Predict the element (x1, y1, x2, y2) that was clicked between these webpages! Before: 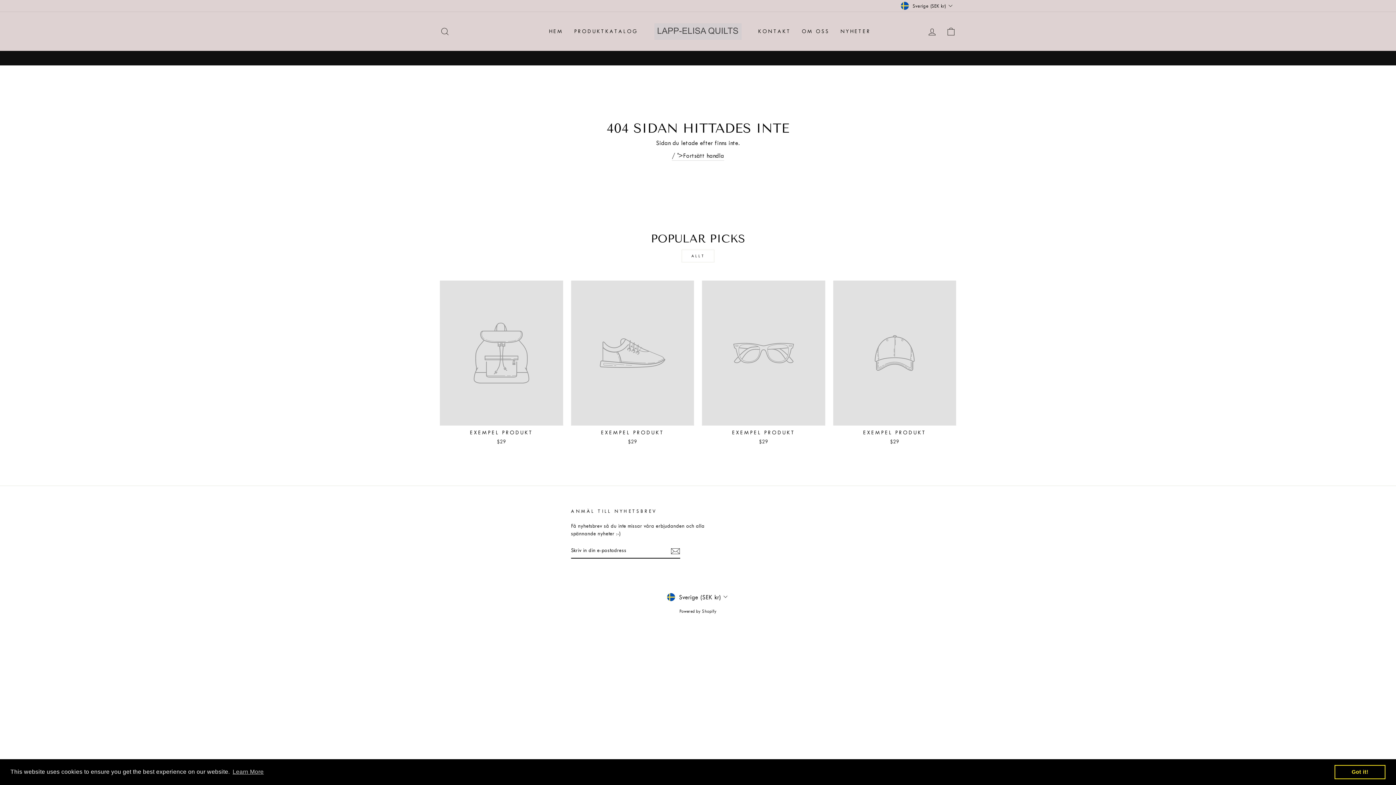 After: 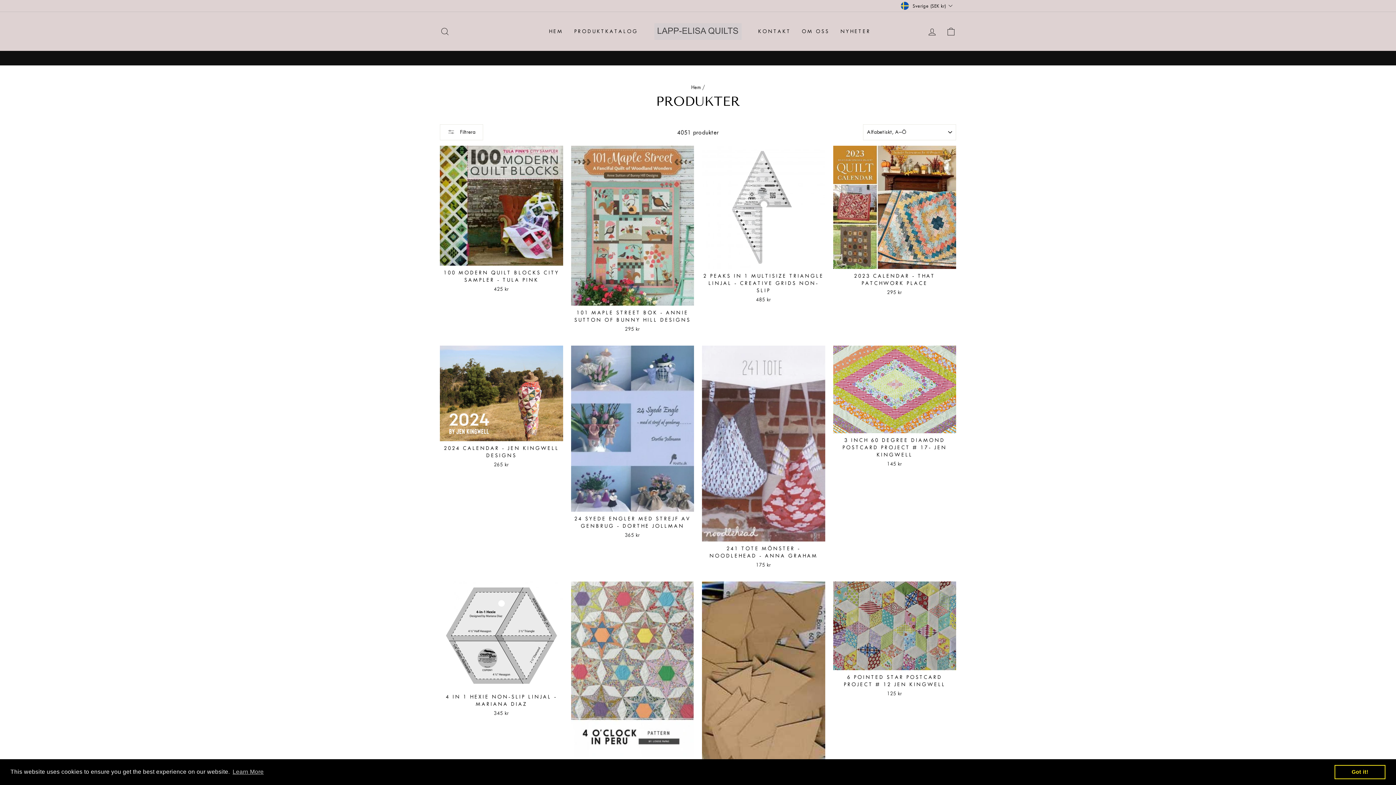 Action: bbox: (568, 24, 643, 38) label: PRODUKTKATALOG